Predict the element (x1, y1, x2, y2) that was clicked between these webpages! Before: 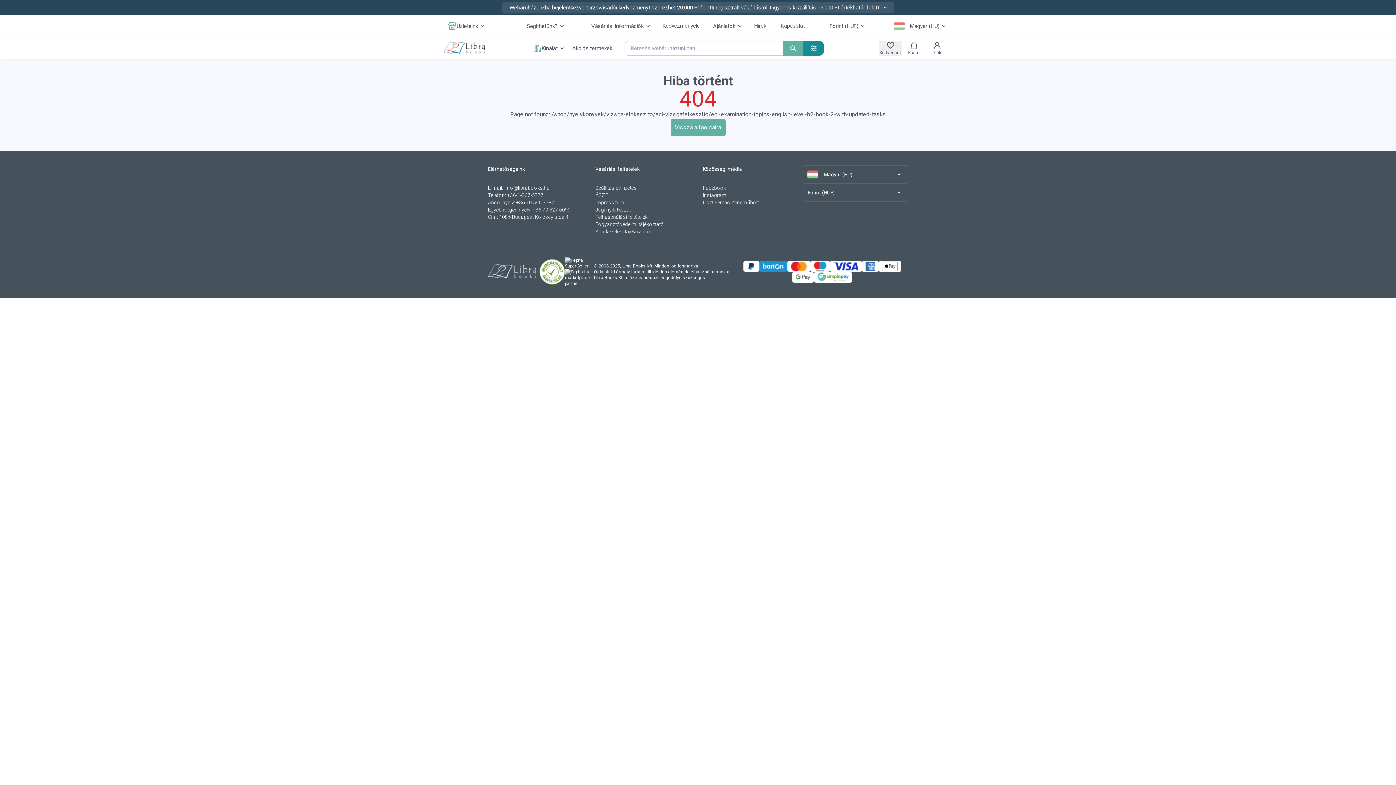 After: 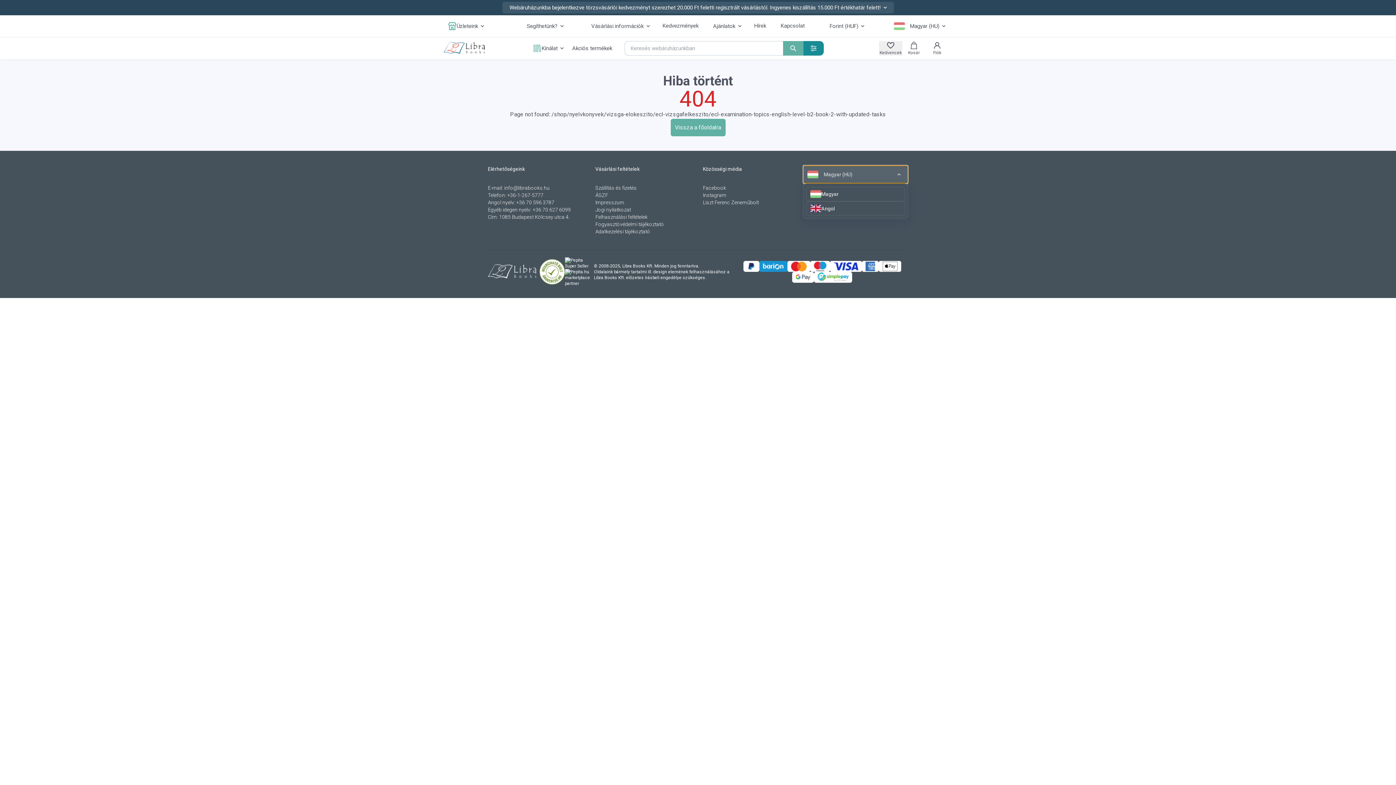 Action: label: Magyar (HU) bbox: (803, 165, 908, 183)